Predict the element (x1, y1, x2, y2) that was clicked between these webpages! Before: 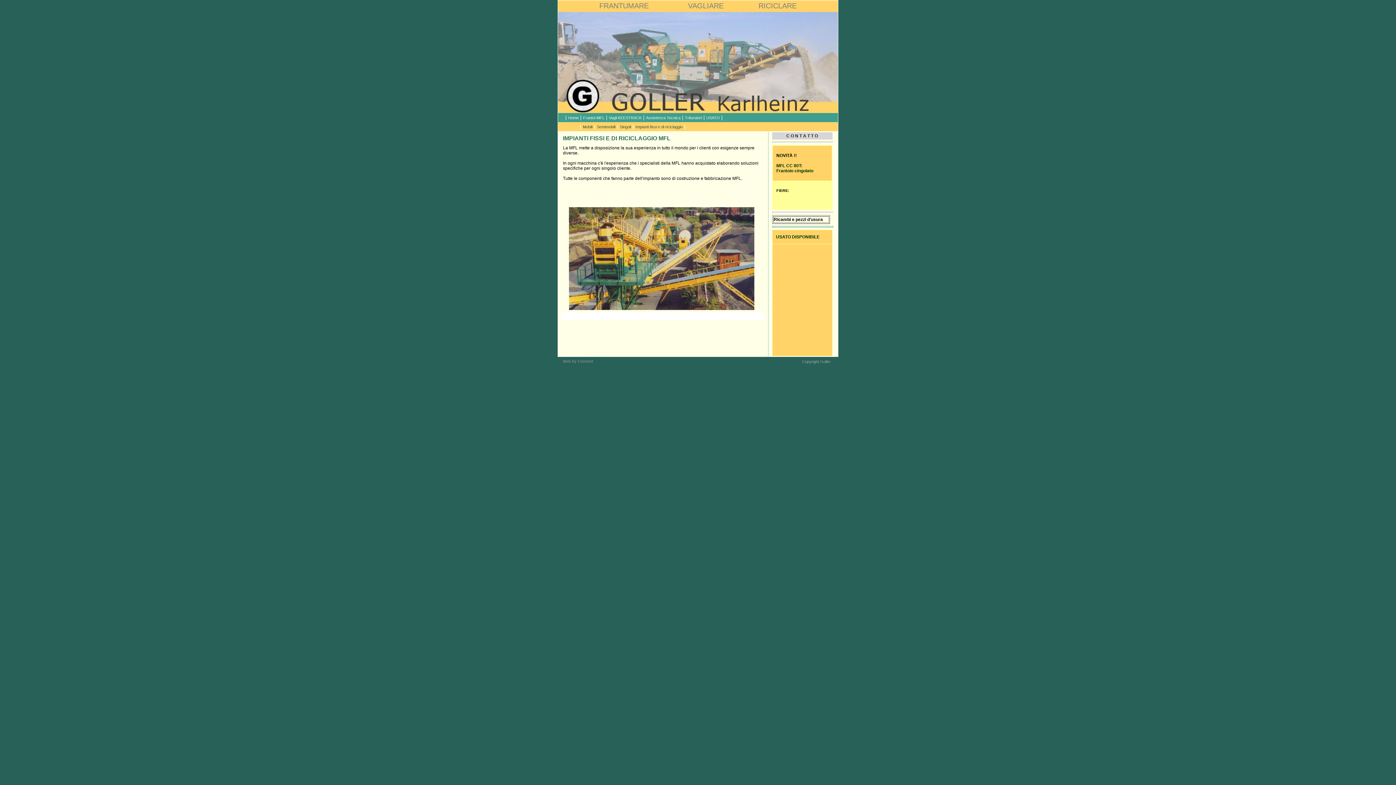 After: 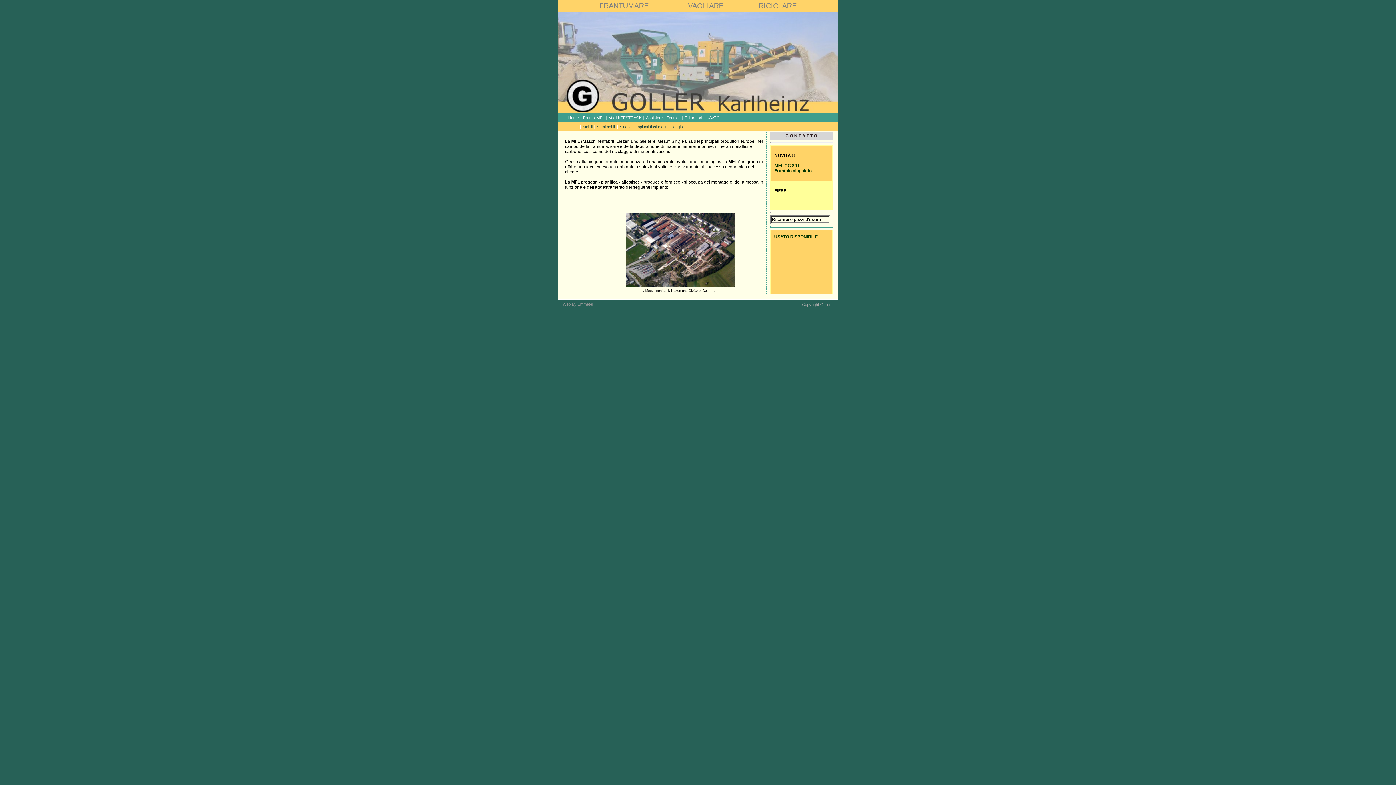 Action: label: Frantoi MFL bbox: (583, 115, 604, 120)